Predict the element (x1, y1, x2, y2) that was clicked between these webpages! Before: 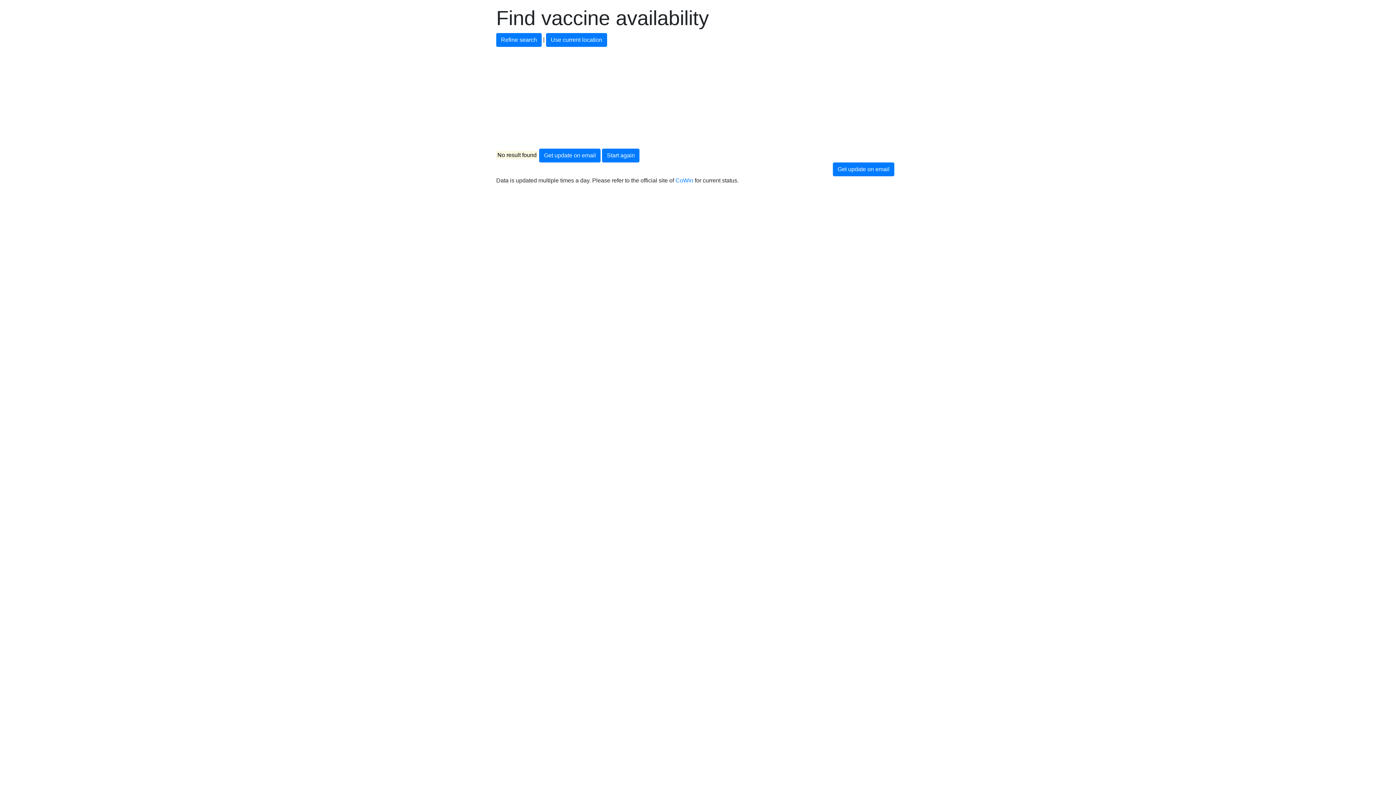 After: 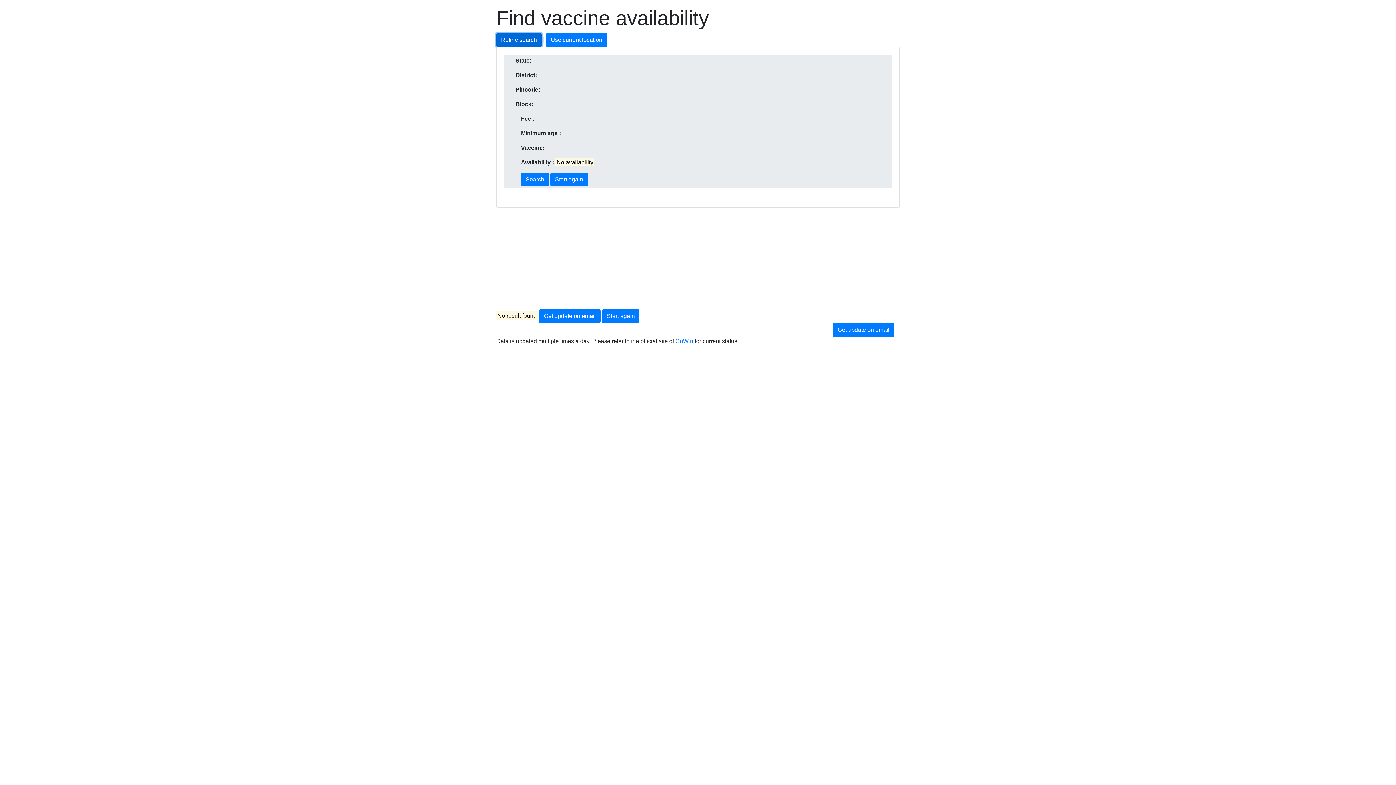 Action: label: Refine search bbox: (496, 33, 541, 46)